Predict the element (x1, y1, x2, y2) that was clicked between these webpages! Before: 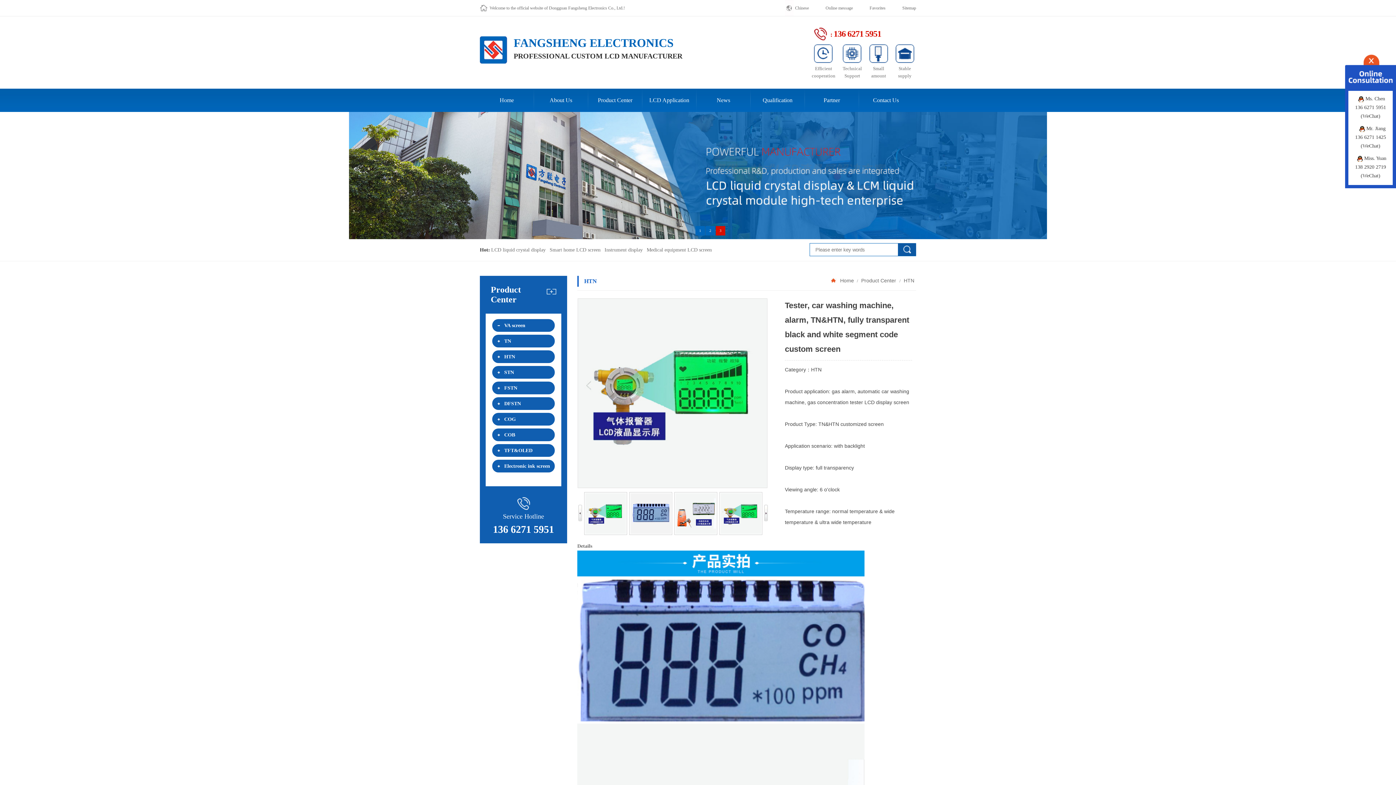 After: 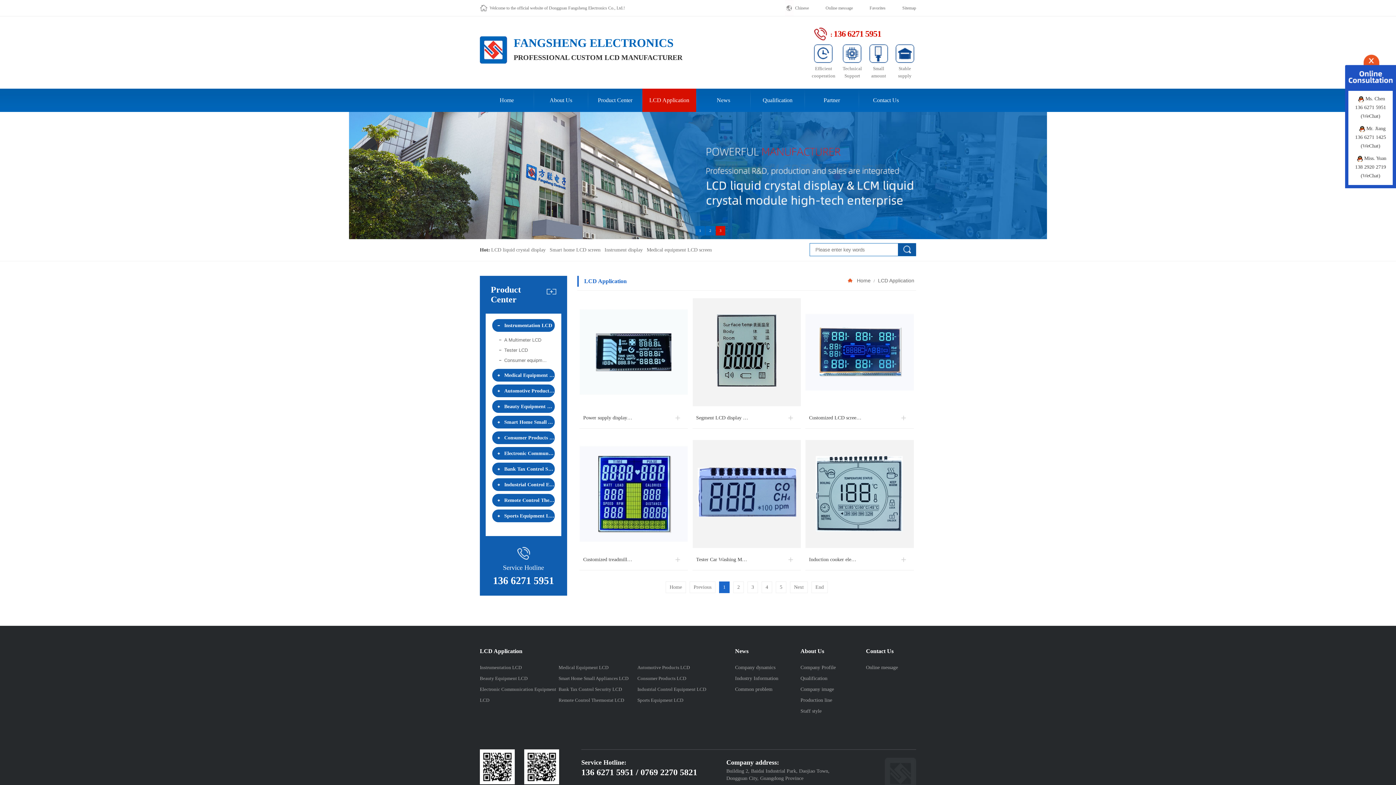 Action: bbox: (549, 247, 600, 252) label: Smart home LCD screen